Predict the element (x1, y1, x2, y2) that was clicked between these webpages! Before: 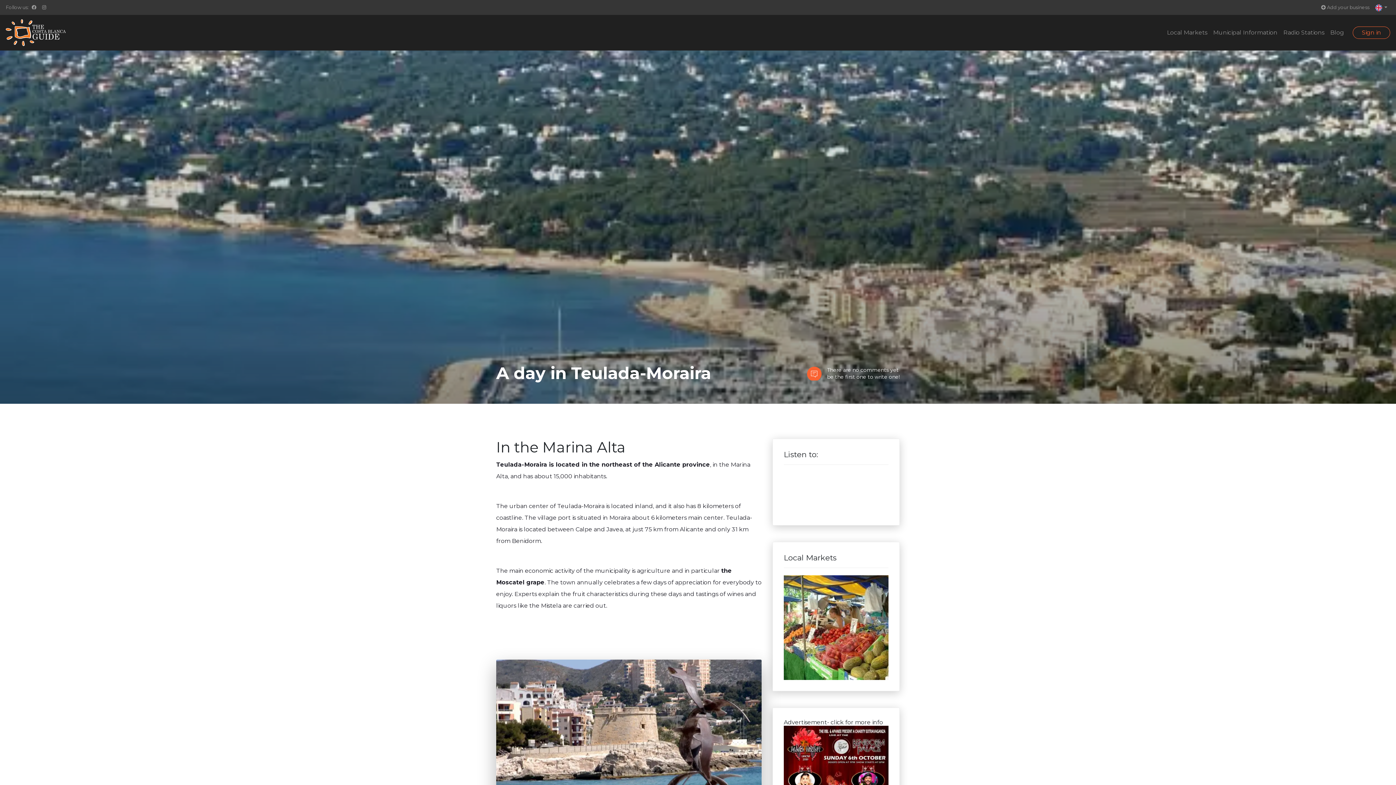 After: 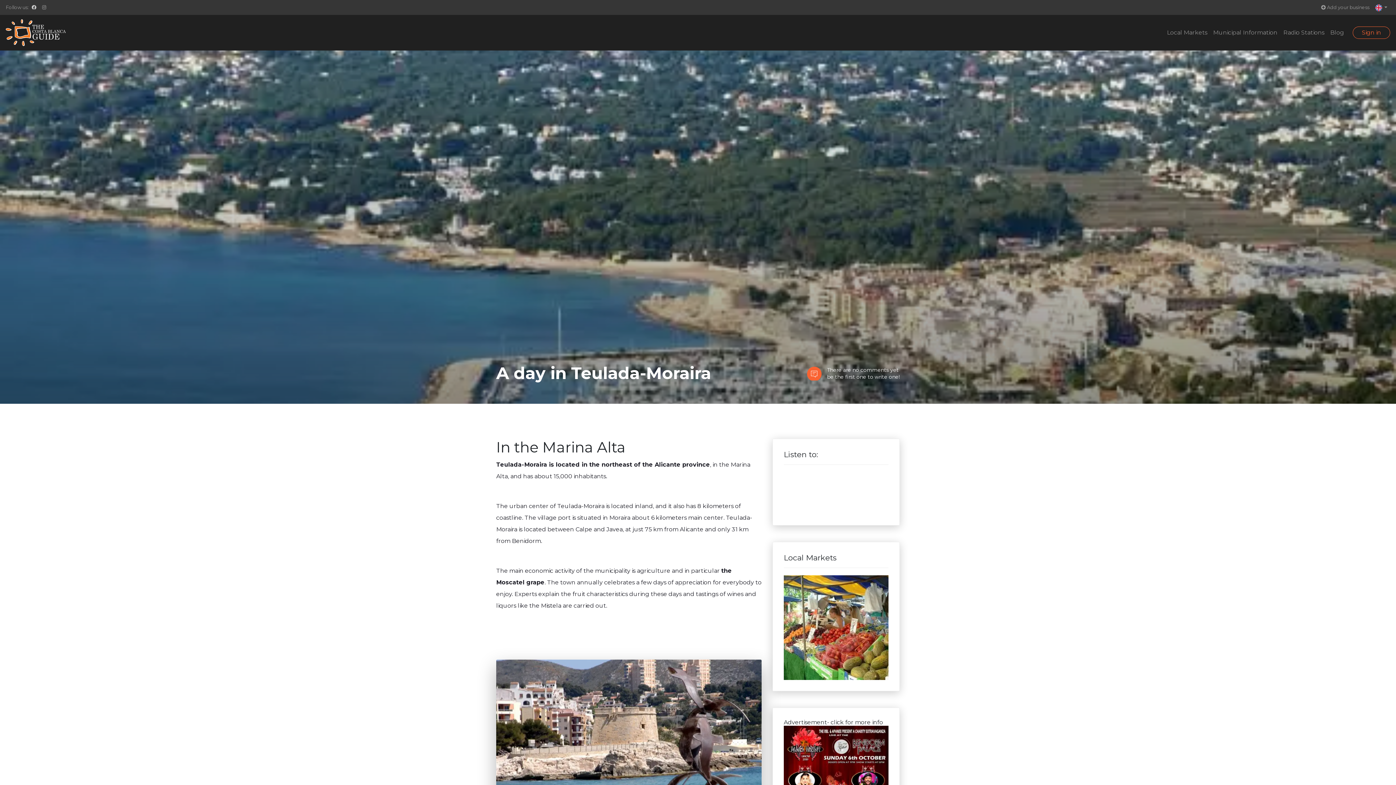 Action: bbox: (28, 0, 39, 14)